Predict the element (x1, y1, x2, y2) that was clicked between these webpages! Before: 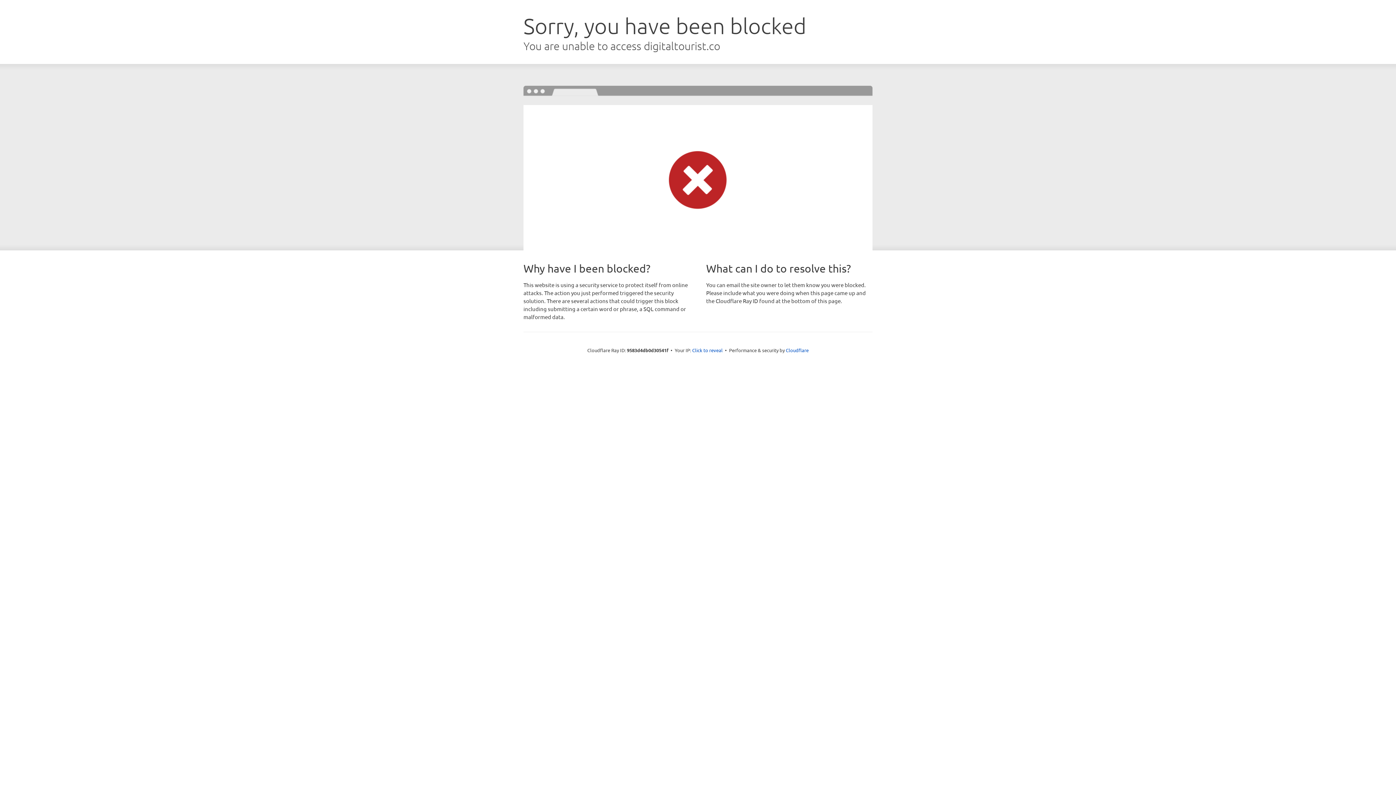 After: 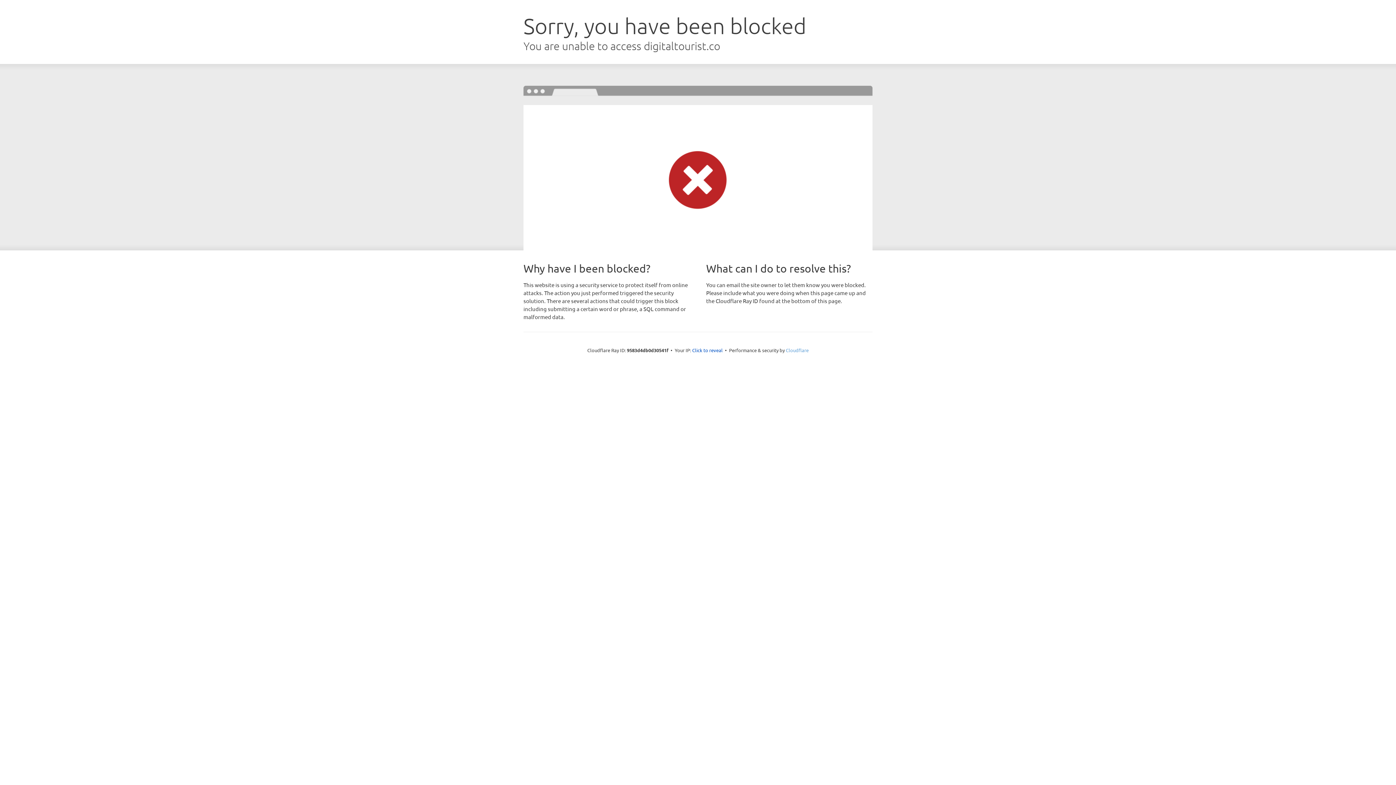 Action: label: Cloudflare bbox: (786, 347, 808, 353)